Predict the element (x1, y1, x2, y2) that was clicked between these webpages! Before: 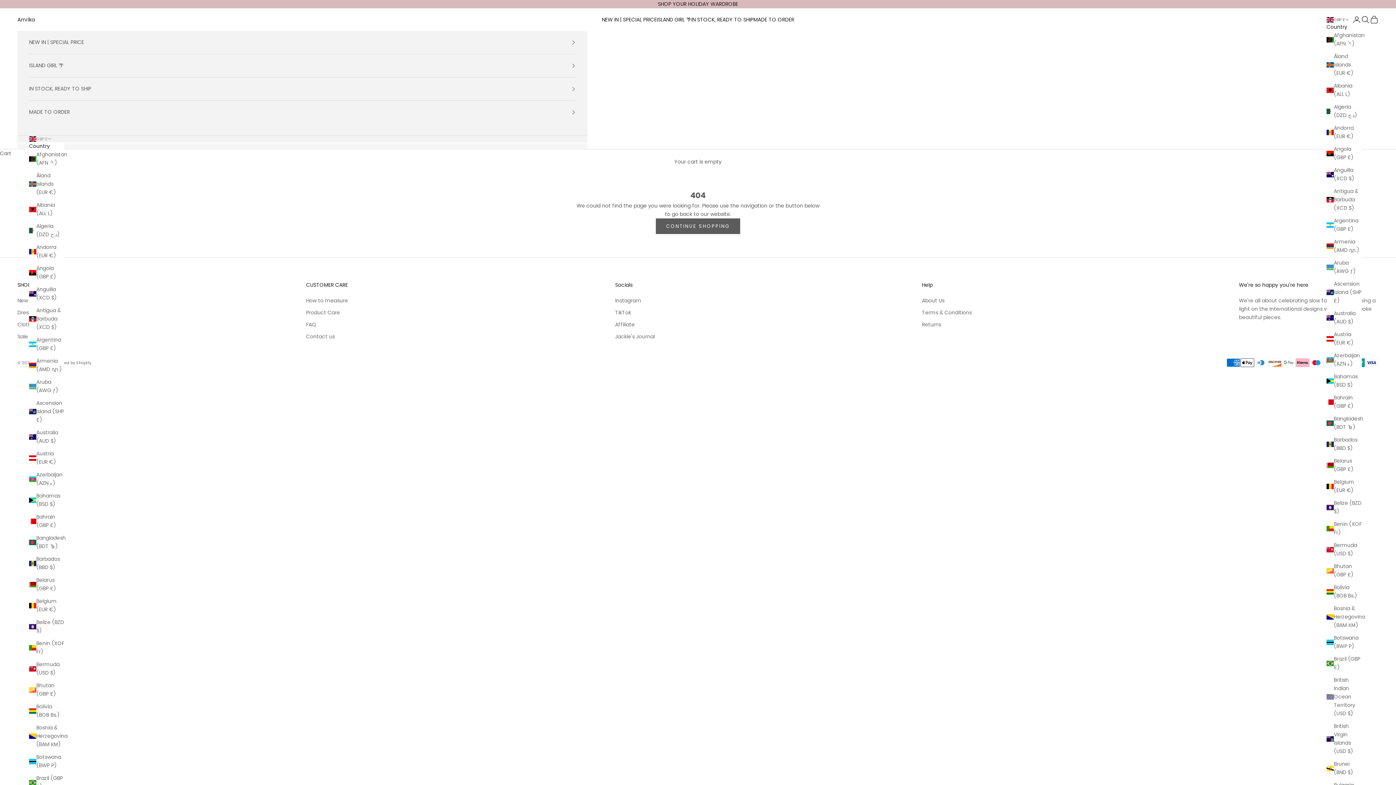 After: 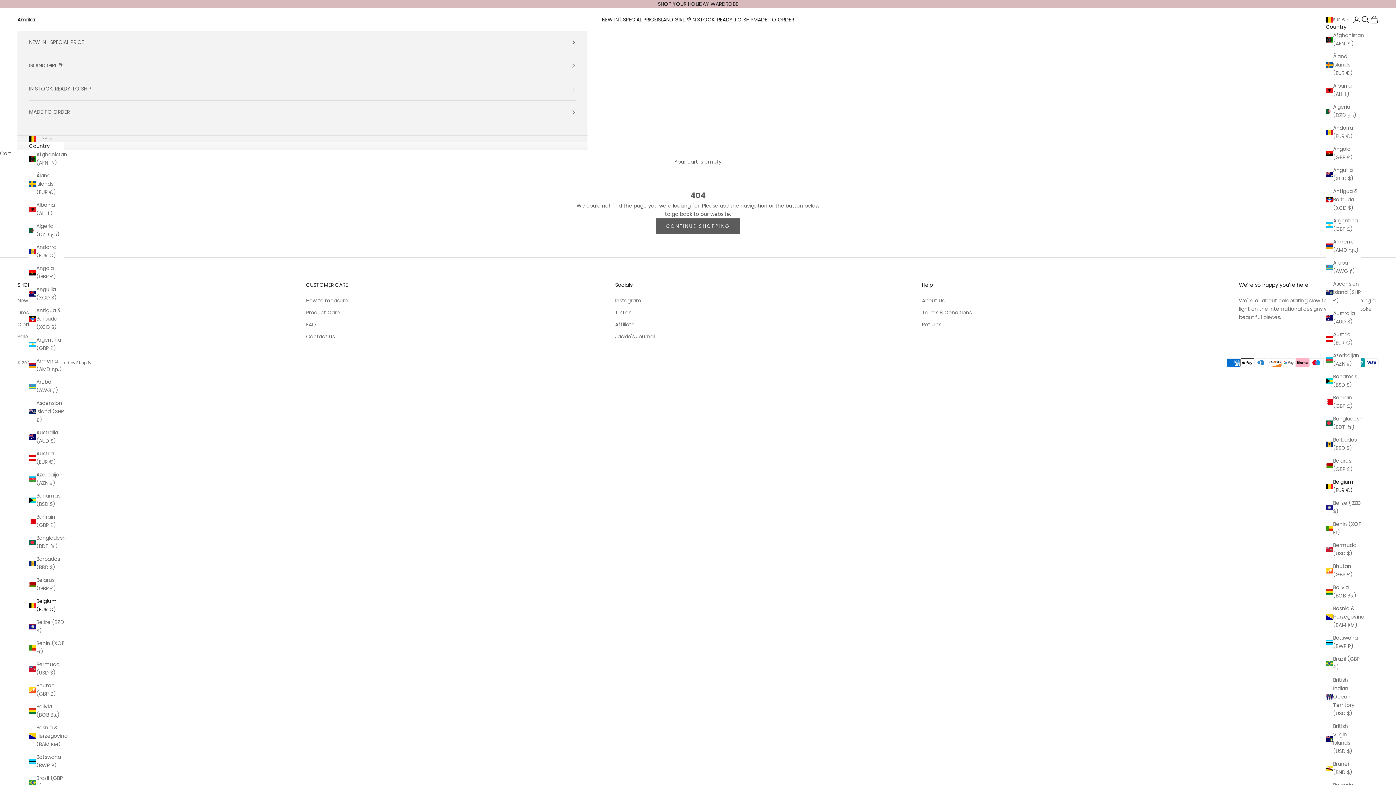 Action: label: Belgium (EUR €) bbox: (29, 597, 64, 614)